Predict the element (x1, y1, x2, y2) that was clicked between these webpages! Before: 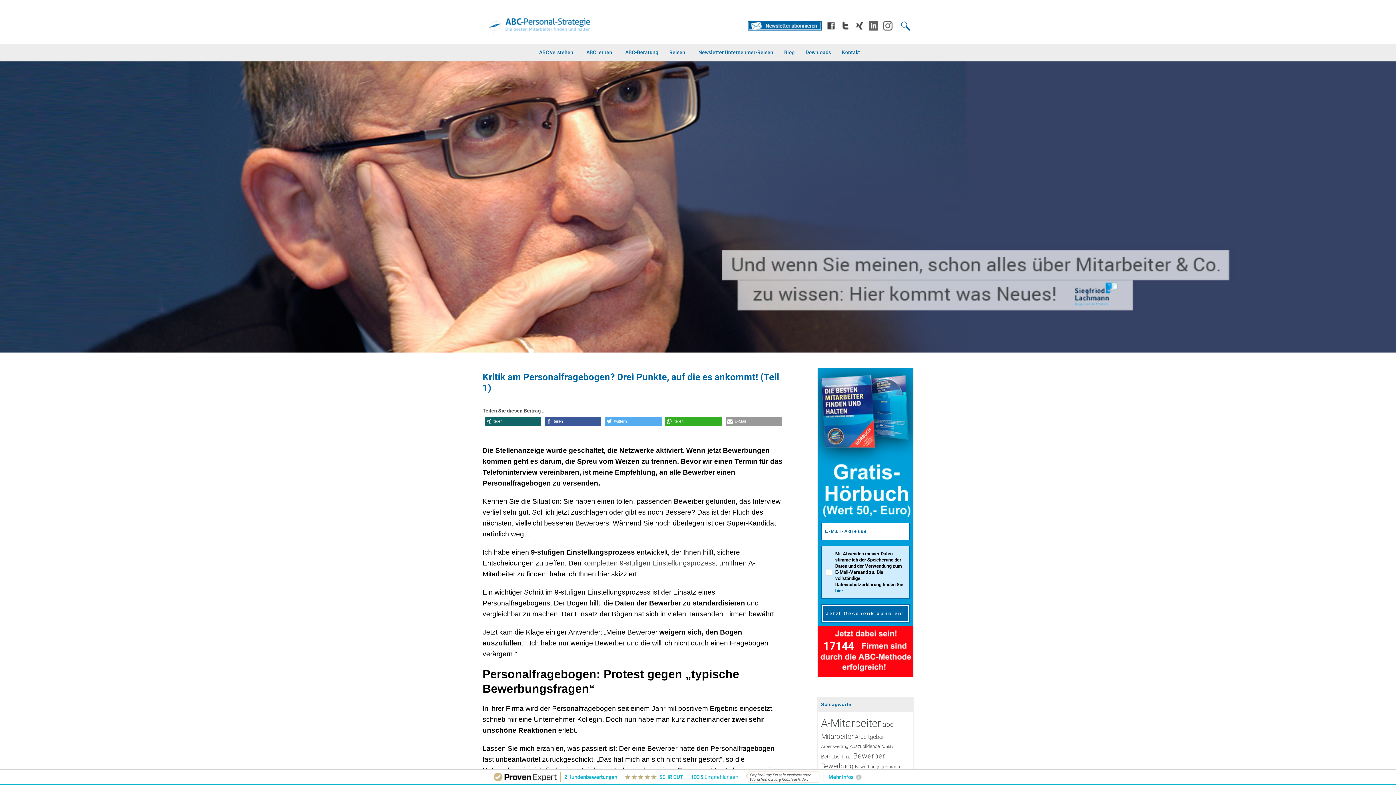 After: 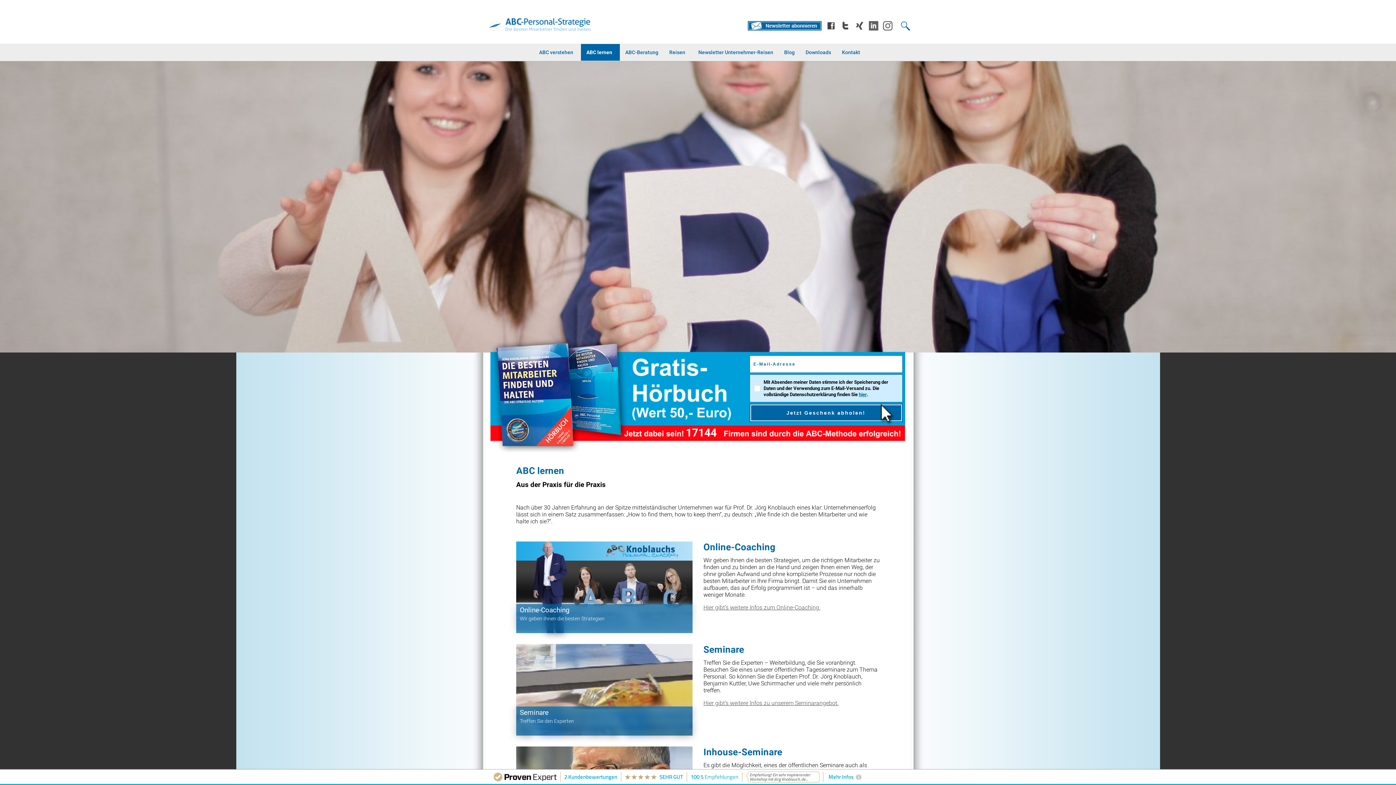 Action: bbox: (581, 44, 620, 60) label: ABC lernen